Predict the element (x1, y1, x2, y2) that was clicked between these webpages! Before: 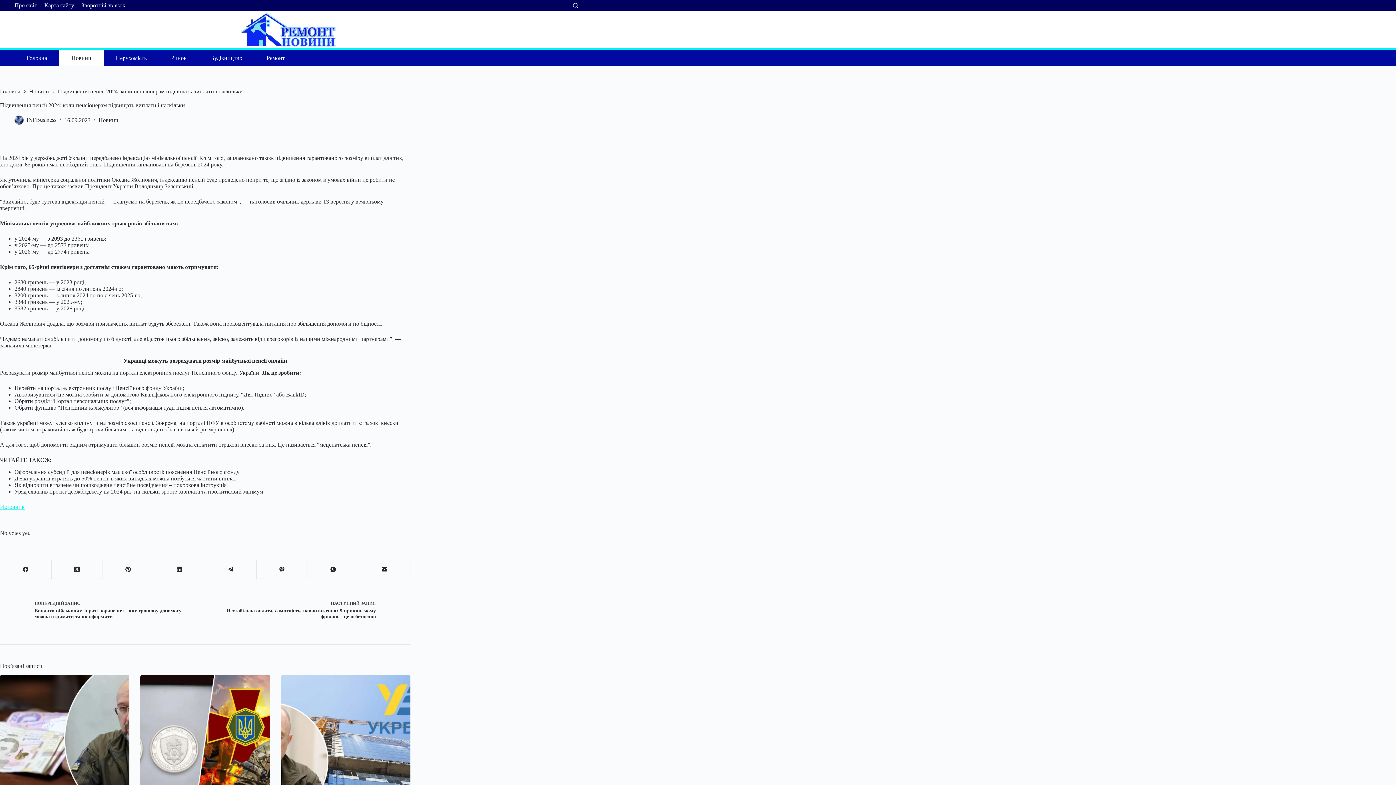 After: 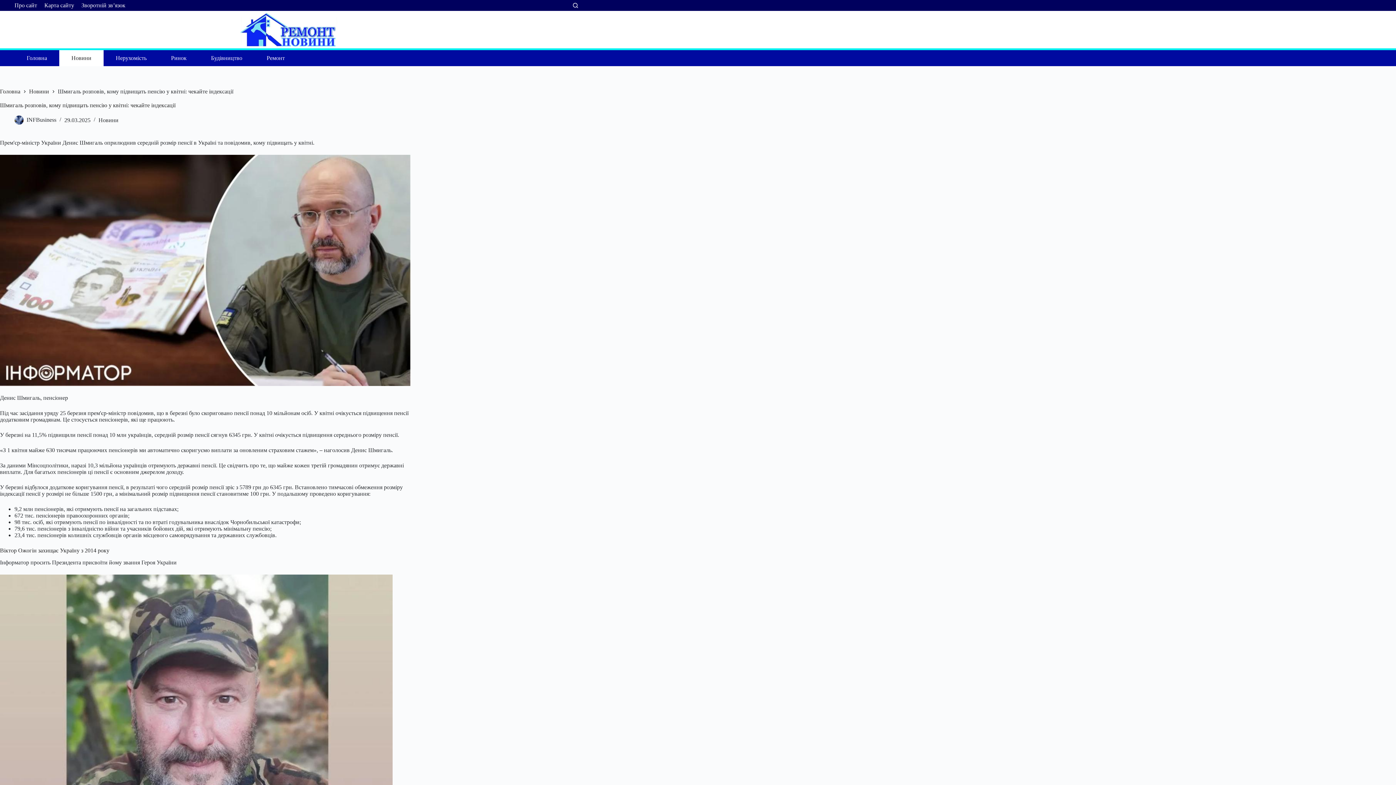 Action: label: Шмигаль розповів, кому підвищать пенсію у квітні: чекайте індексації bbox: (0, 675, 129, 804)